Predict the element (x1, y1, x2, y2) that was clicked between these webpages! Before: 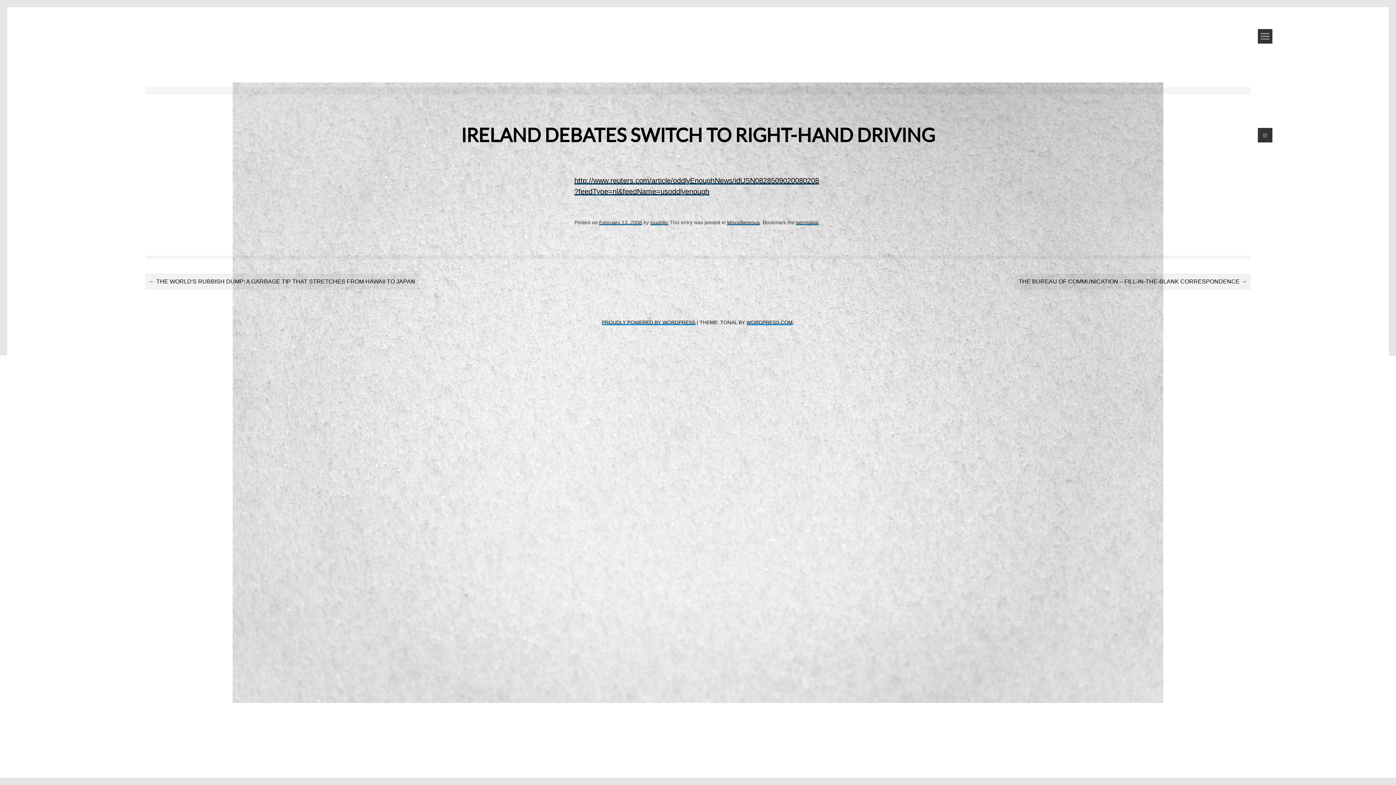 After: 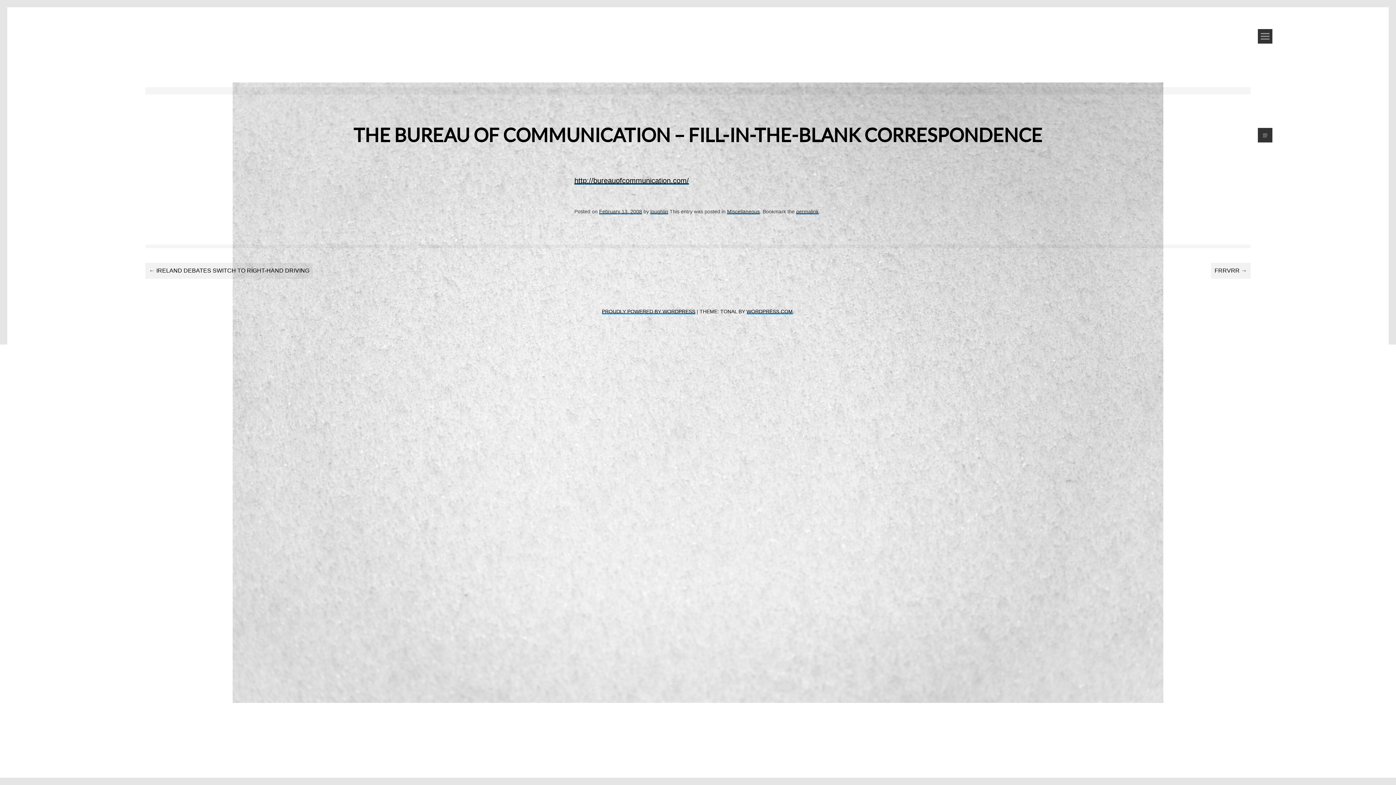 Action: bbox: (1015, 273, 1250, 289) label: THE BUREAU OF COMMUNICATION – FILL-IN-THE-BLANK CORRESPONDENCE →